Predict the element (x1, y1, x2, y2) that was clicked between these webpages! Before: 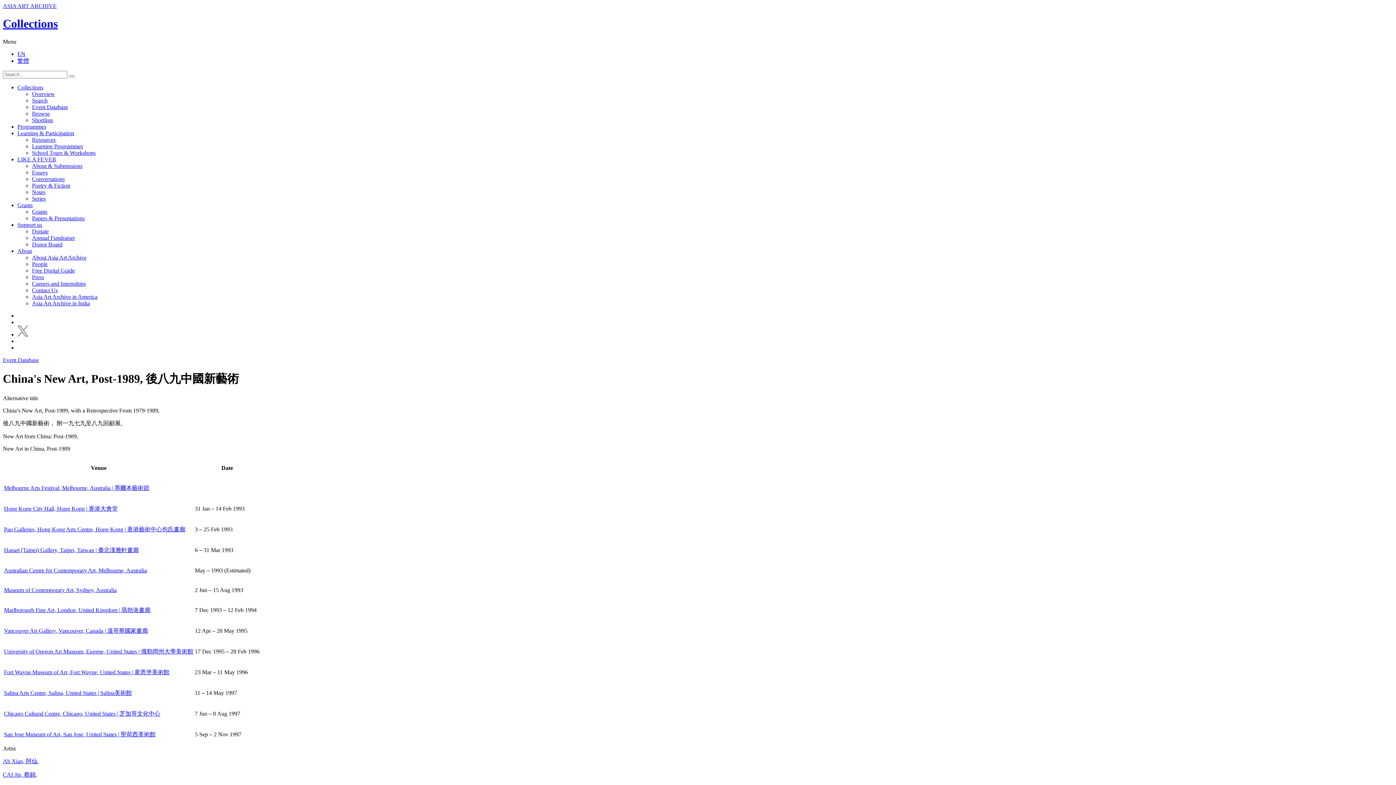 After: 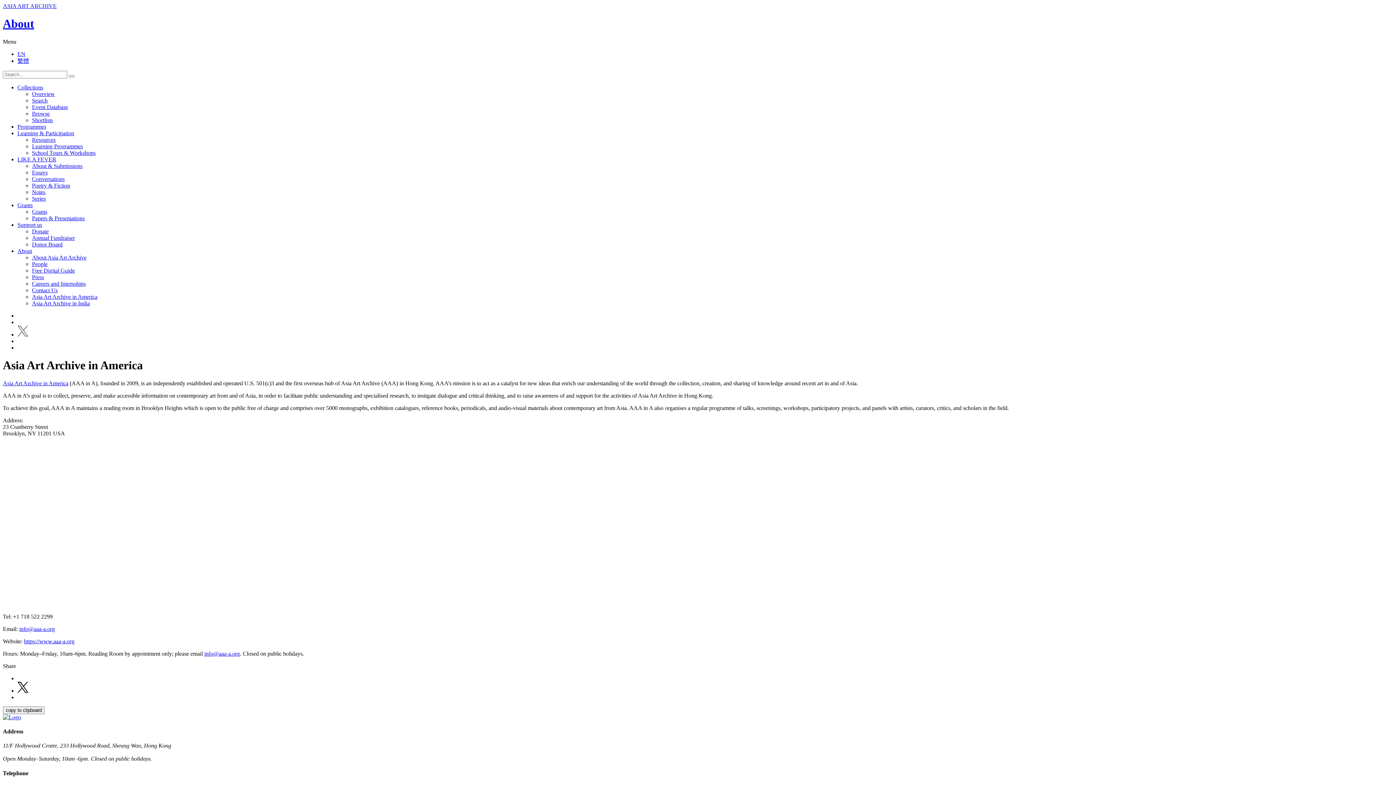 Action: bbox: (32, 293, 97, 299) label: Asia Art Archive in America